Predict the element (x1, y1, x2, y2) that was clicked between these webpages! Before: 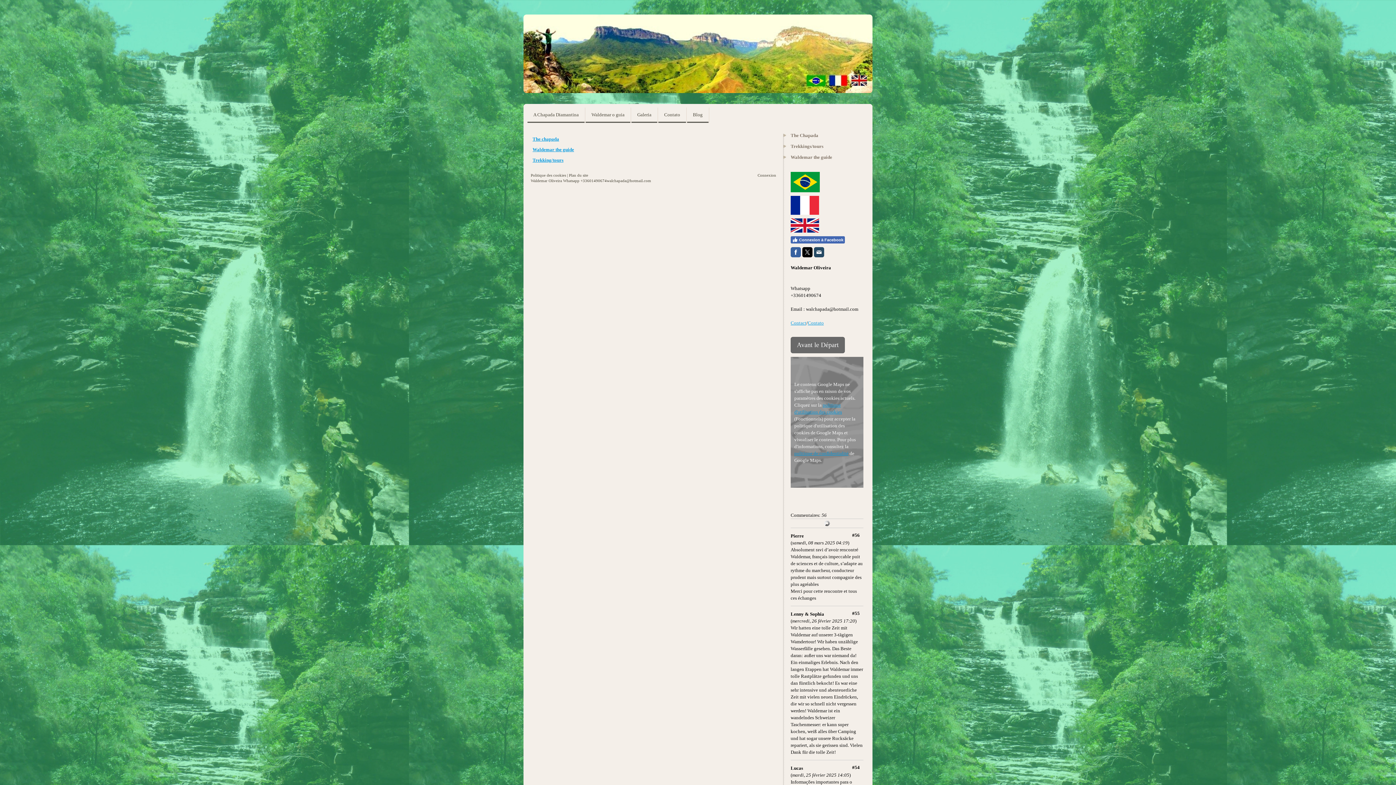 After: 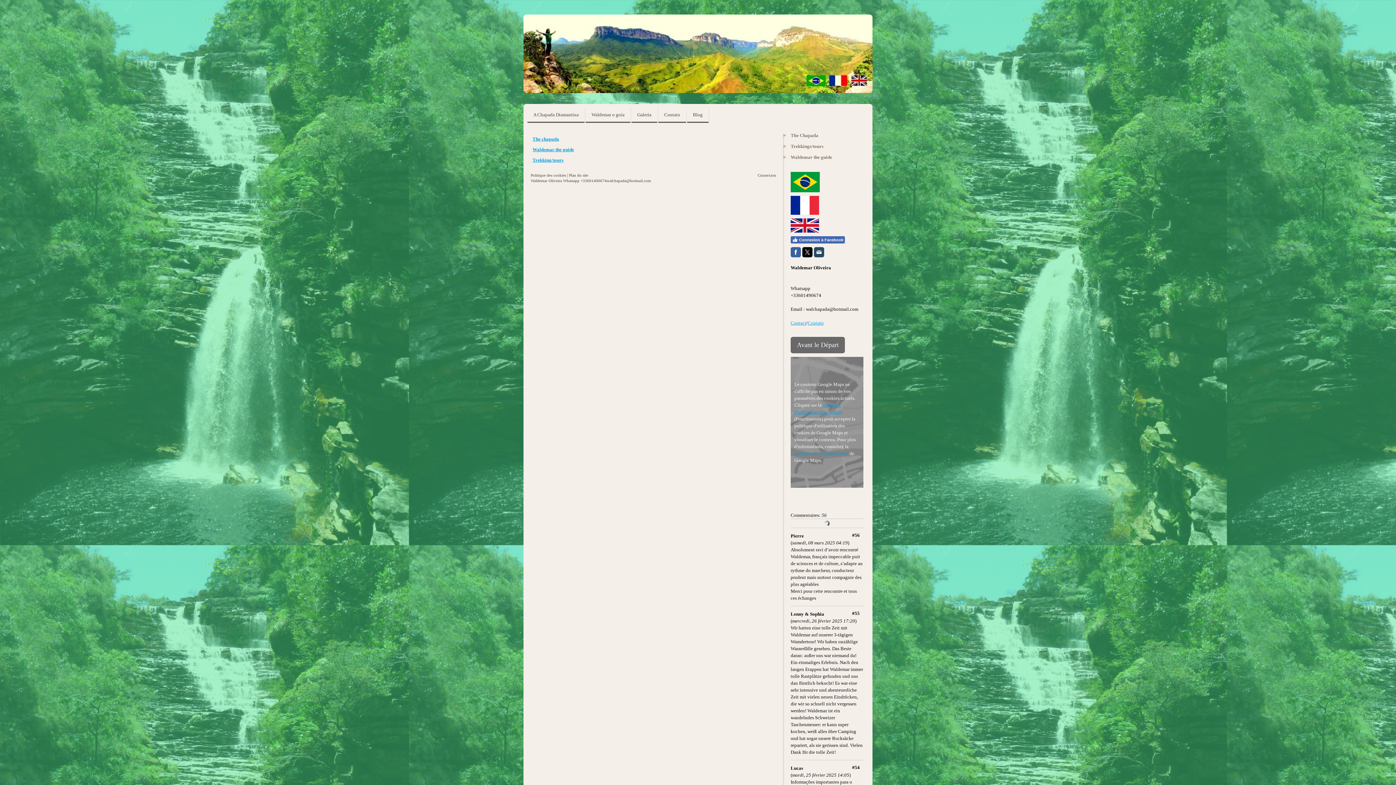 Action: bbox: (794, 450, 848, 456) label: politique de confidentialité